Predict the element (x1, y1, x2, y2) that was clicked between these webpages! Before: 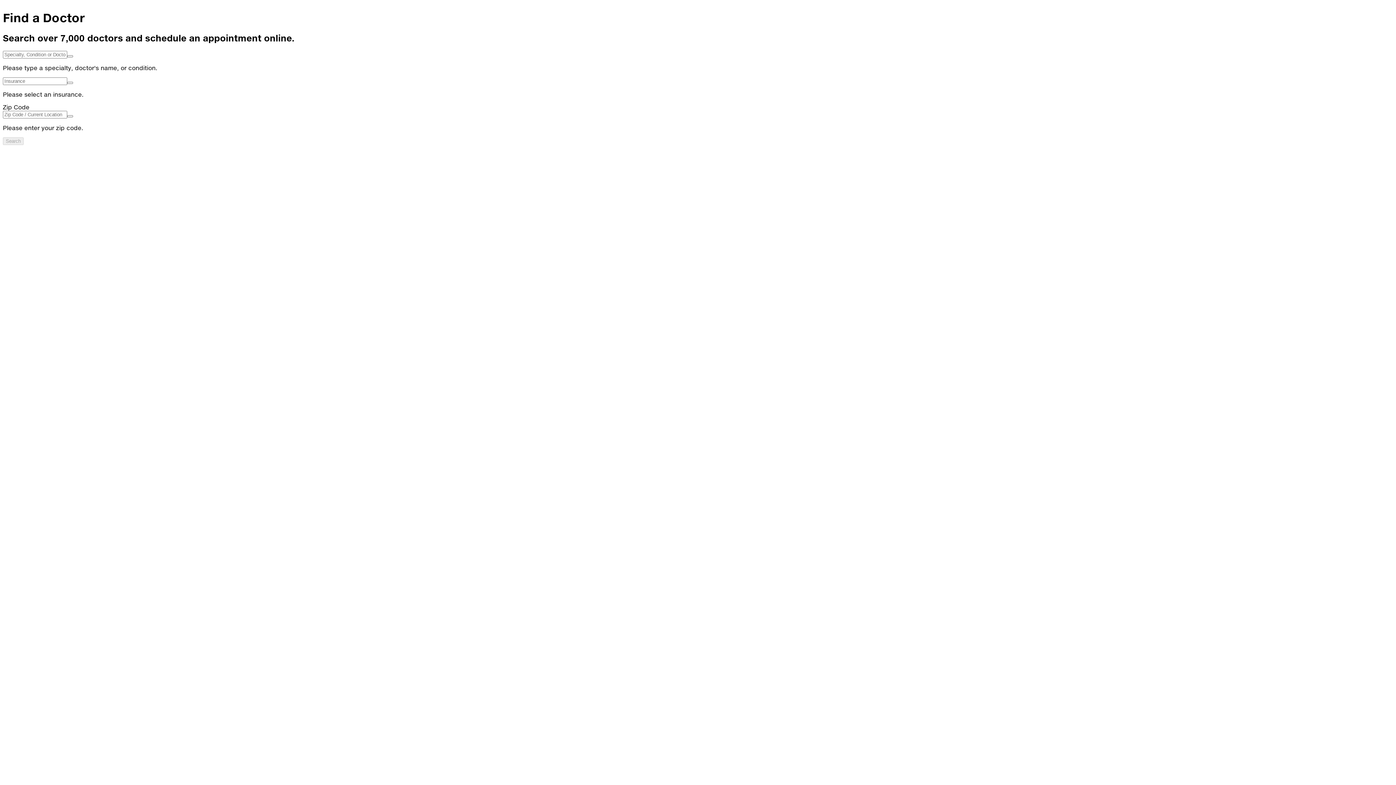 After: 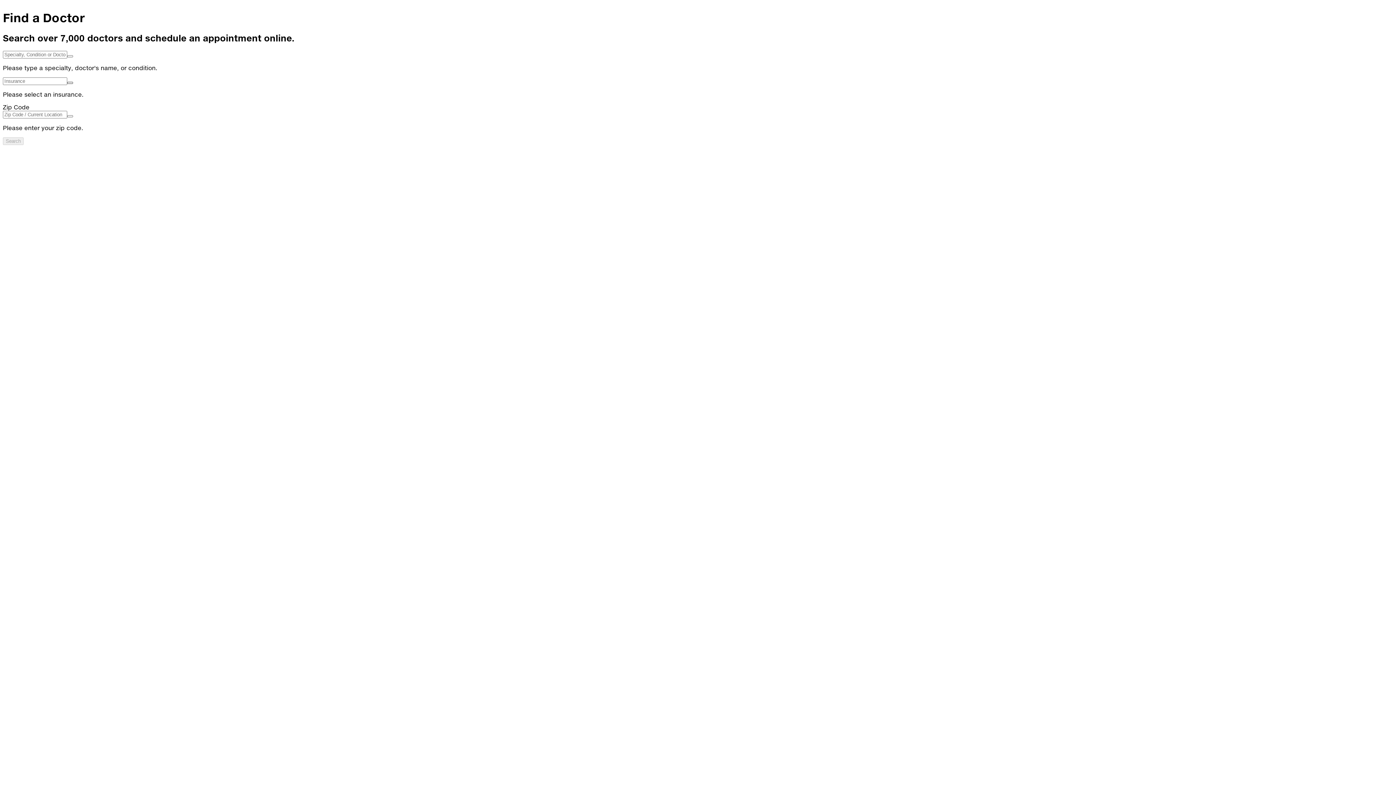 Action: bbox: (67, 81, 73, 83)